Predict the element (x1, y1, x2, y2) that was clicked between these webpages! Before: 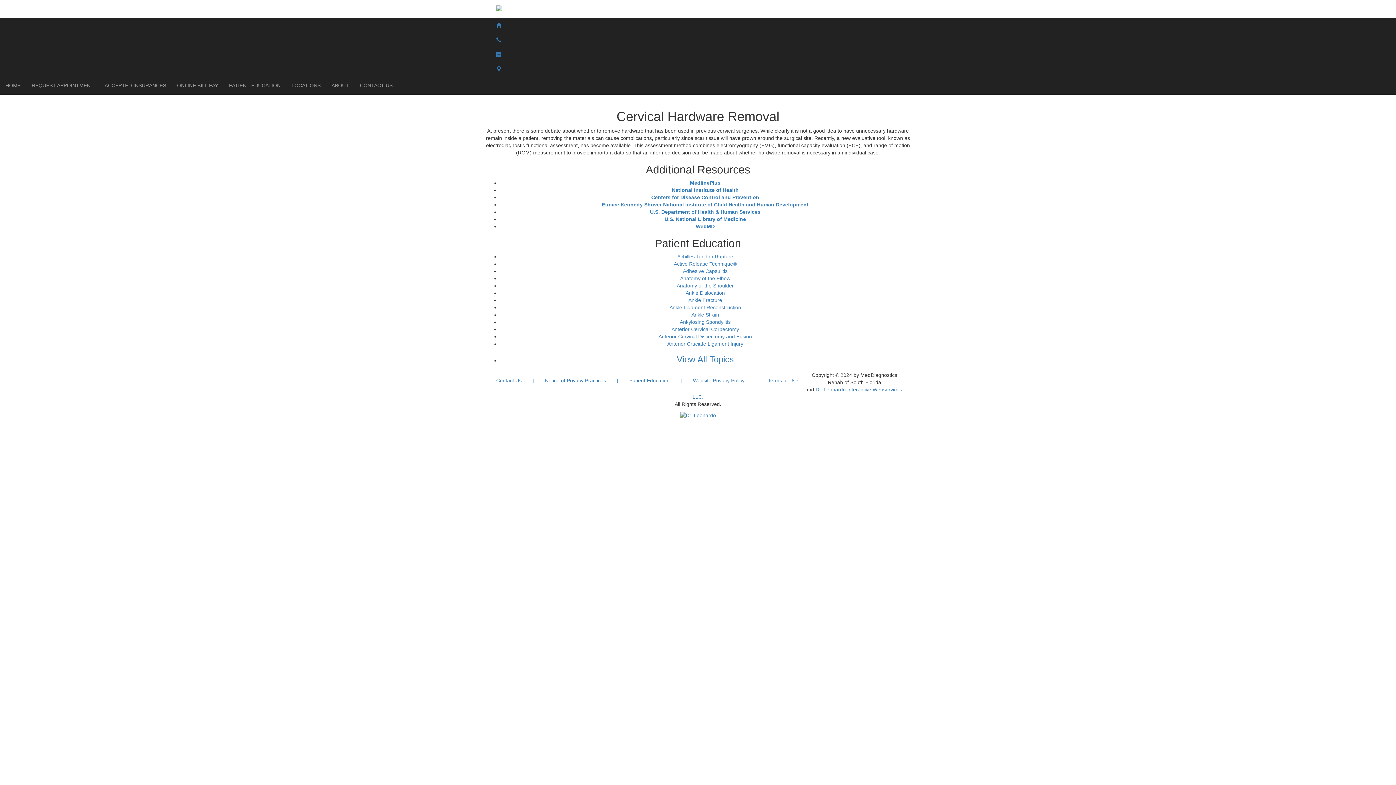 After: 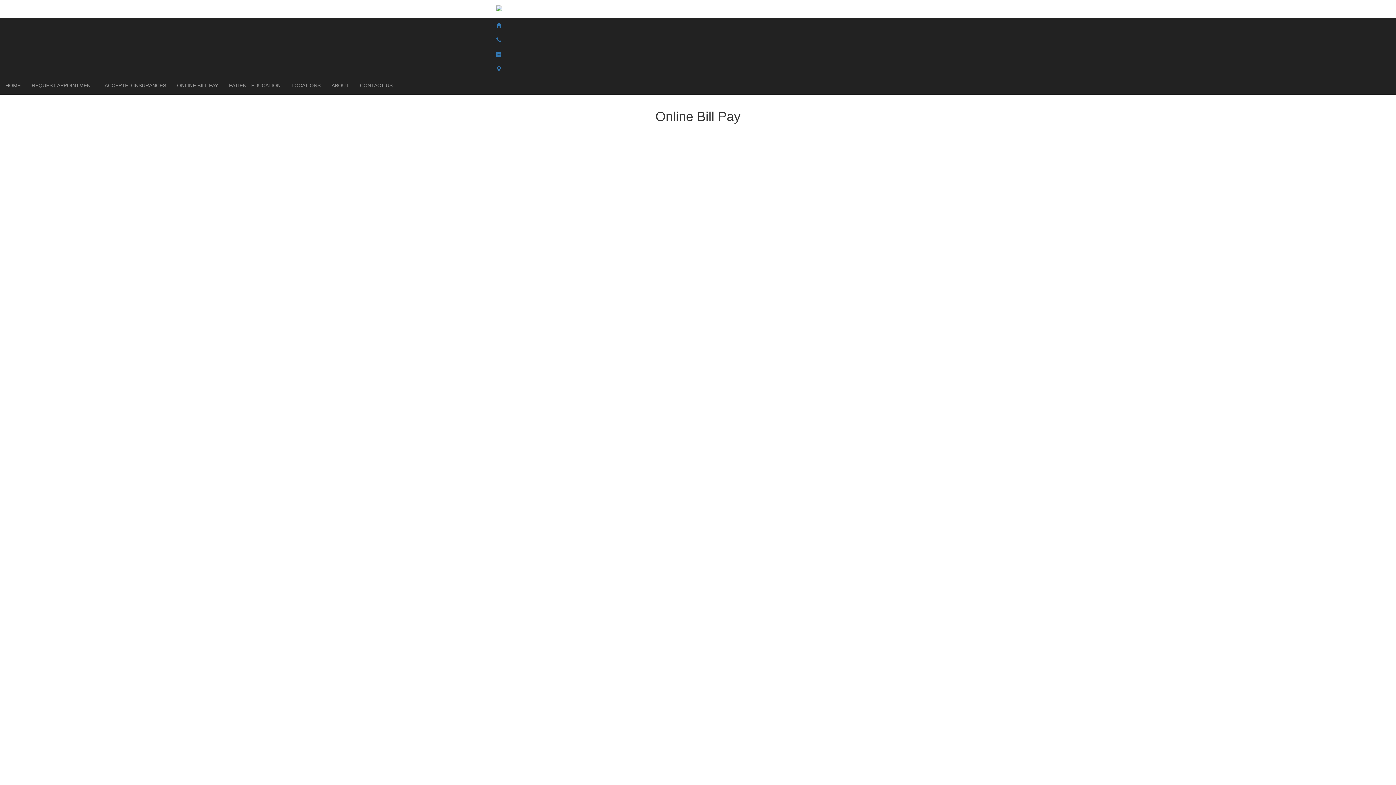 Action: bbox: (171, 76, 223, 94) label: ONLINE BILL PAY